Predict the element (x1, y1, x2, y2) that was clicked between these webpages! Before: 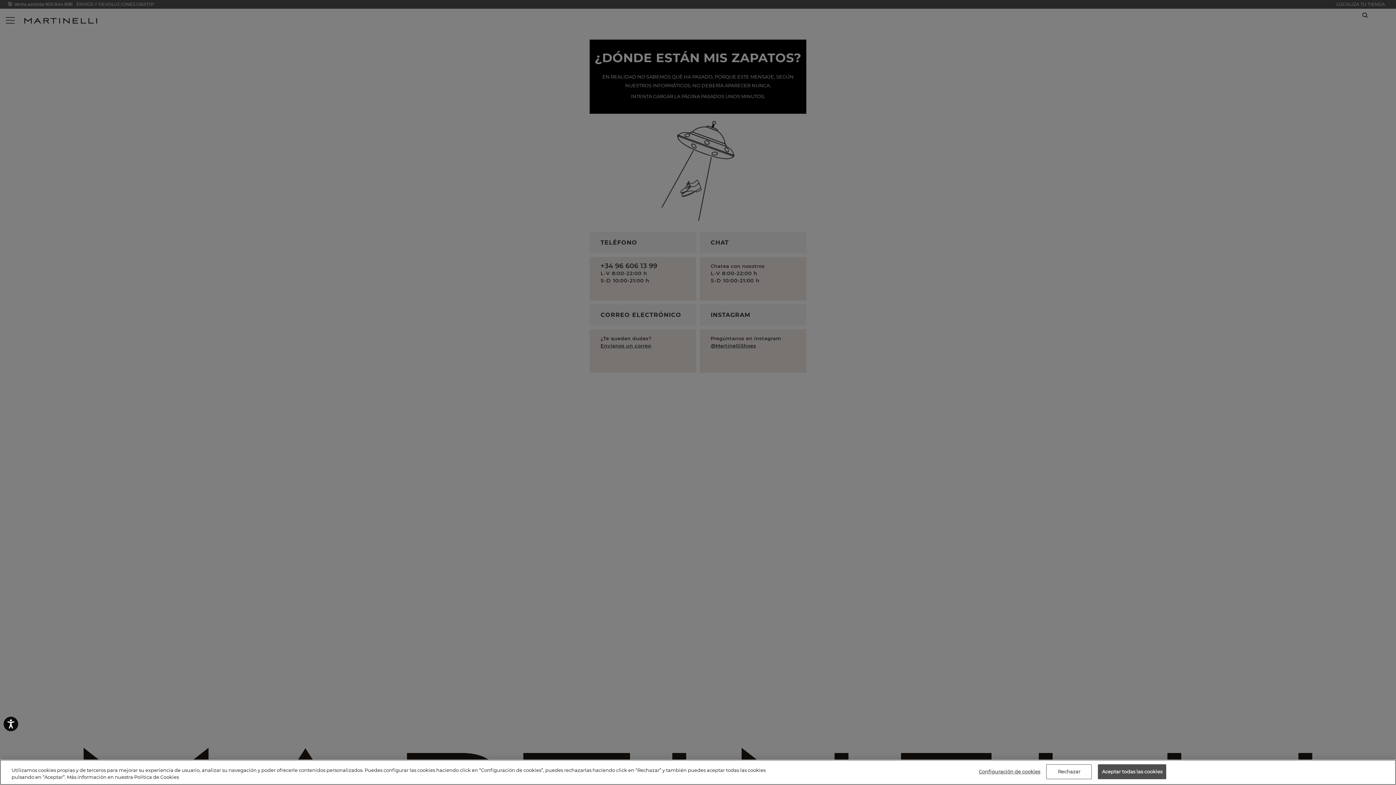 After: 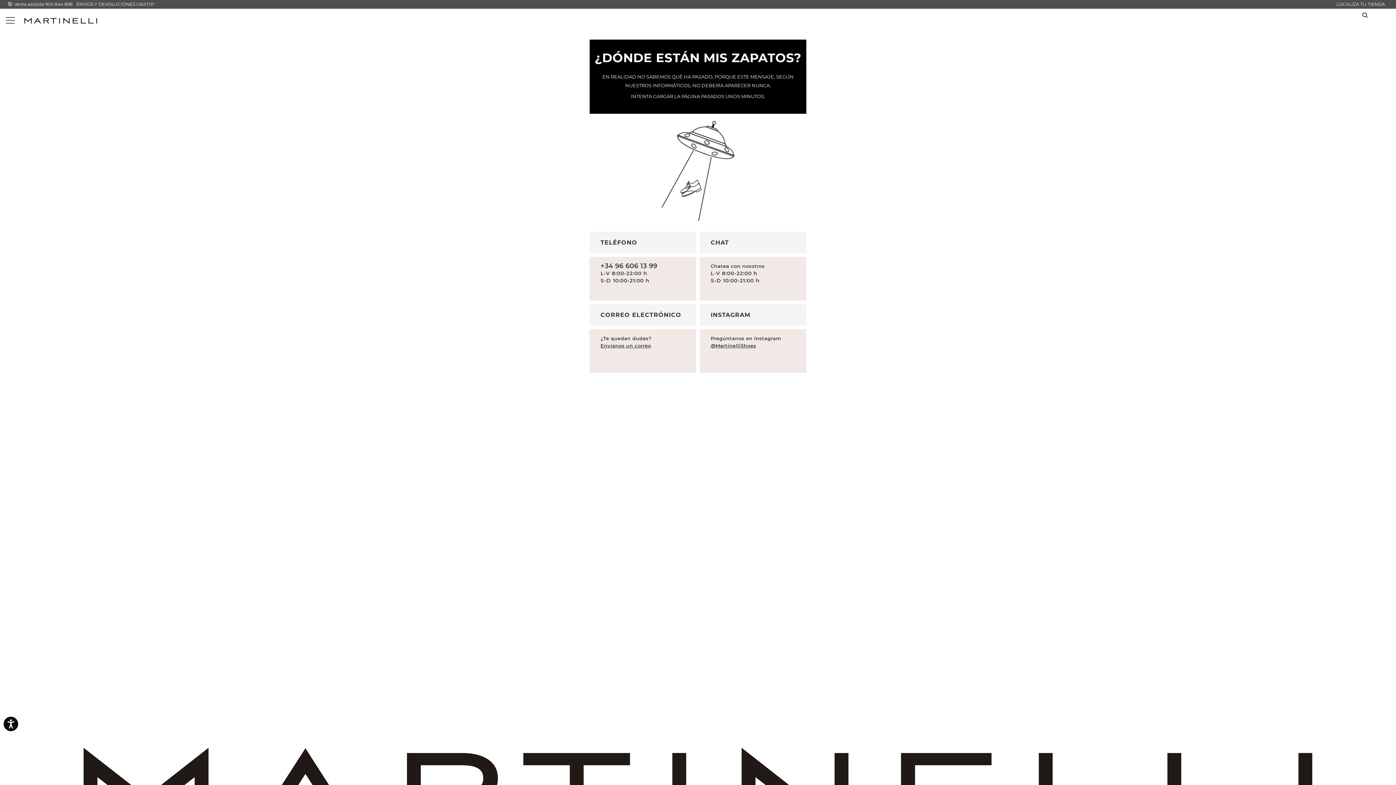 Action: label: Aceptar todas las cookies bbox: (1098, 764, 1166, 779)